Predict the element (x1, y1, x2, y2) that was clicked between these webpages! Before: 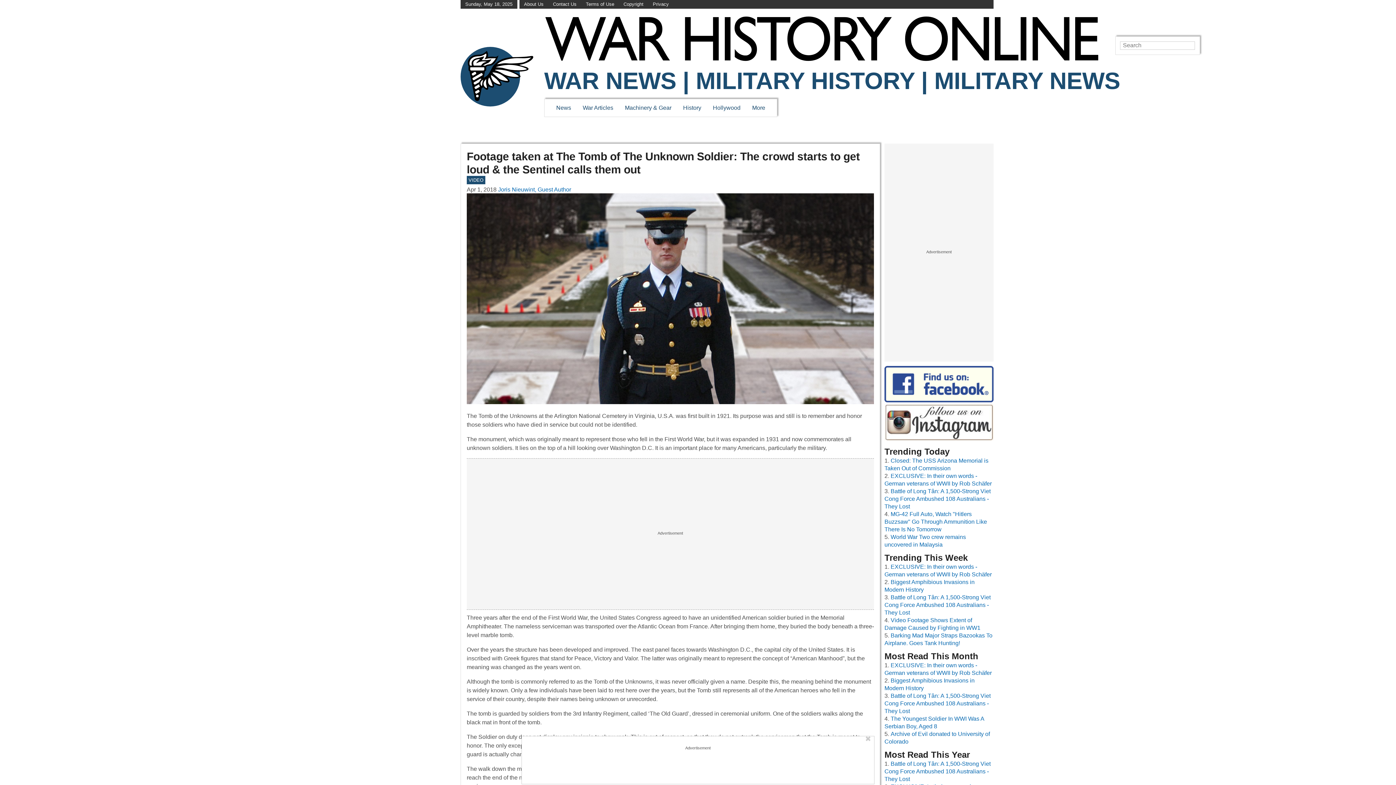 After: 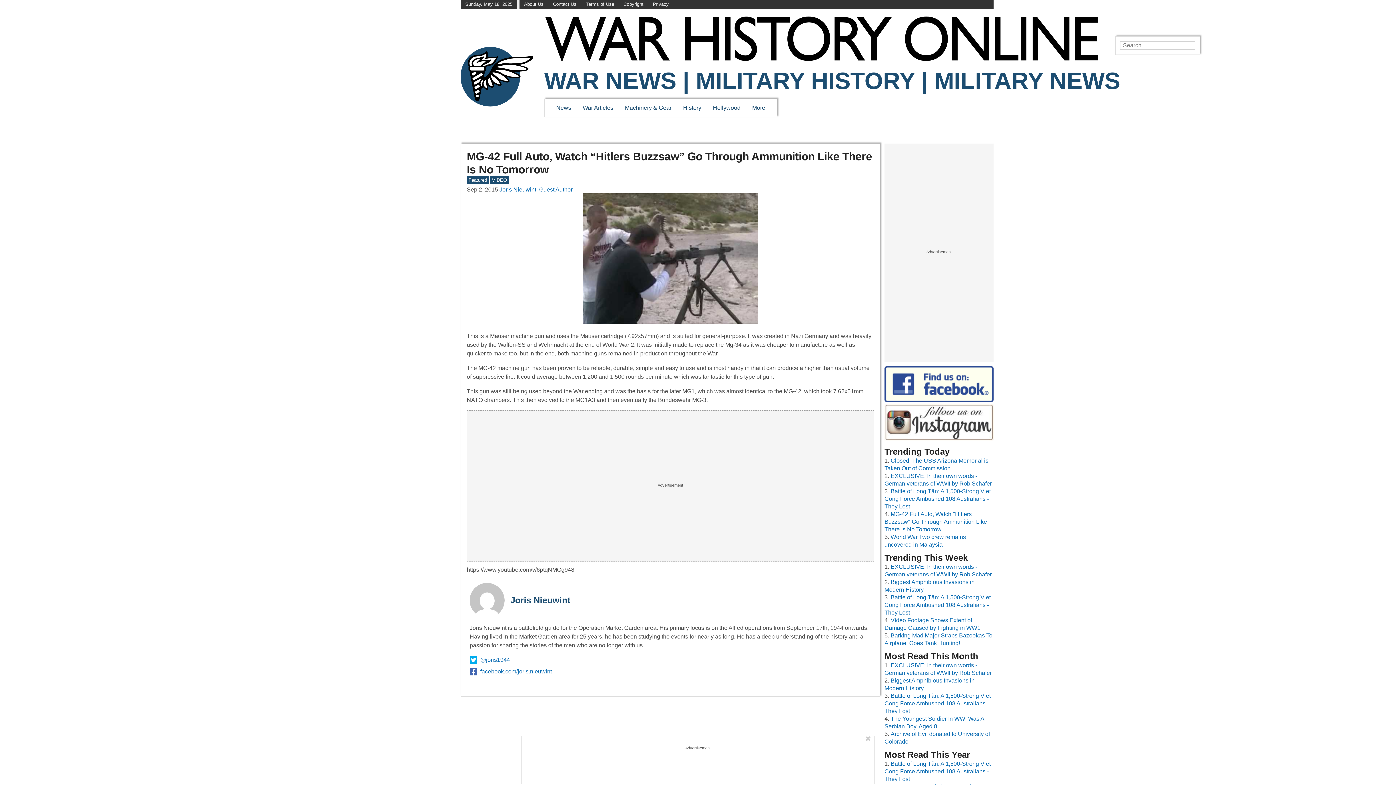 Action: bbox: (884, 511, 987, 532) label: MG-42 Full Auto, Watch "Hitlers Buzzsaw" Go Through Ammunition Like There Is No Tomorrow